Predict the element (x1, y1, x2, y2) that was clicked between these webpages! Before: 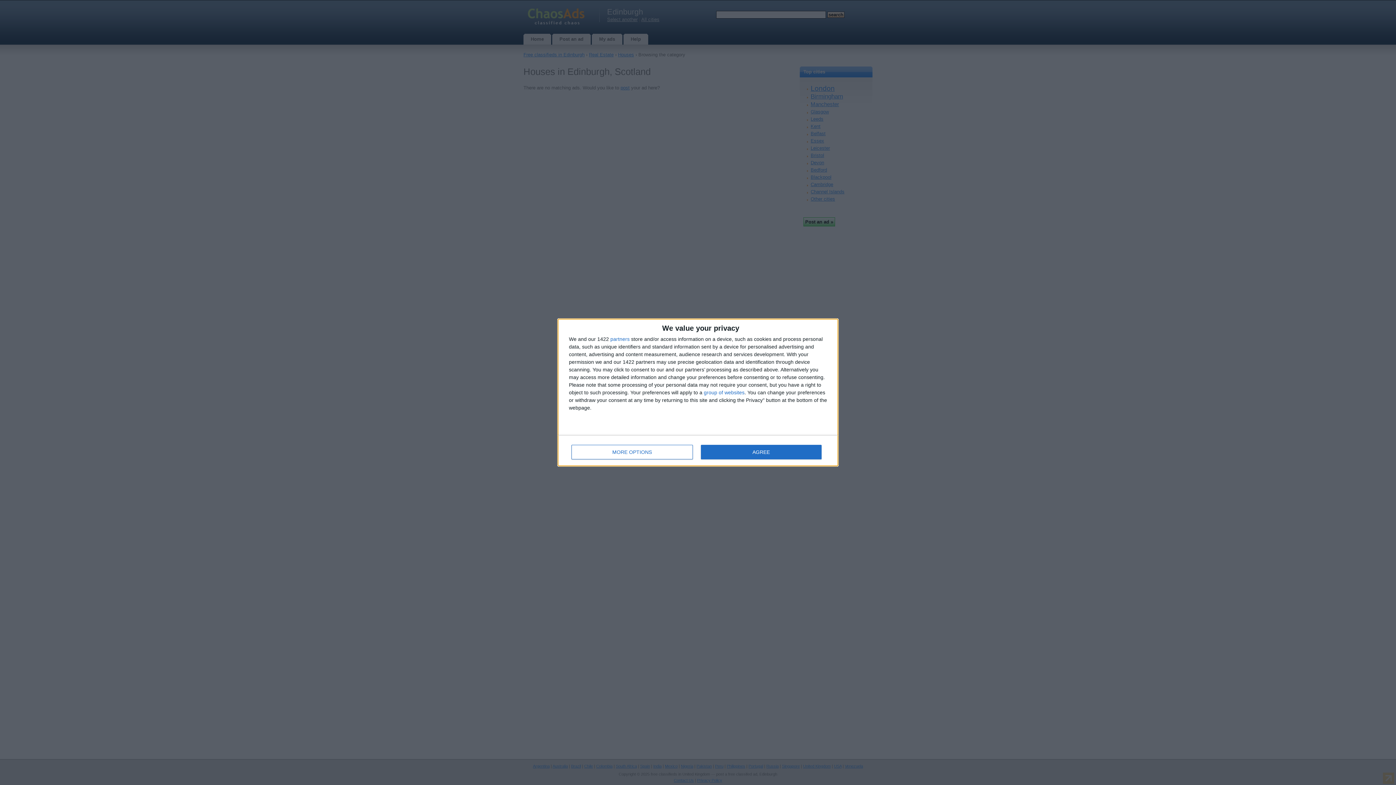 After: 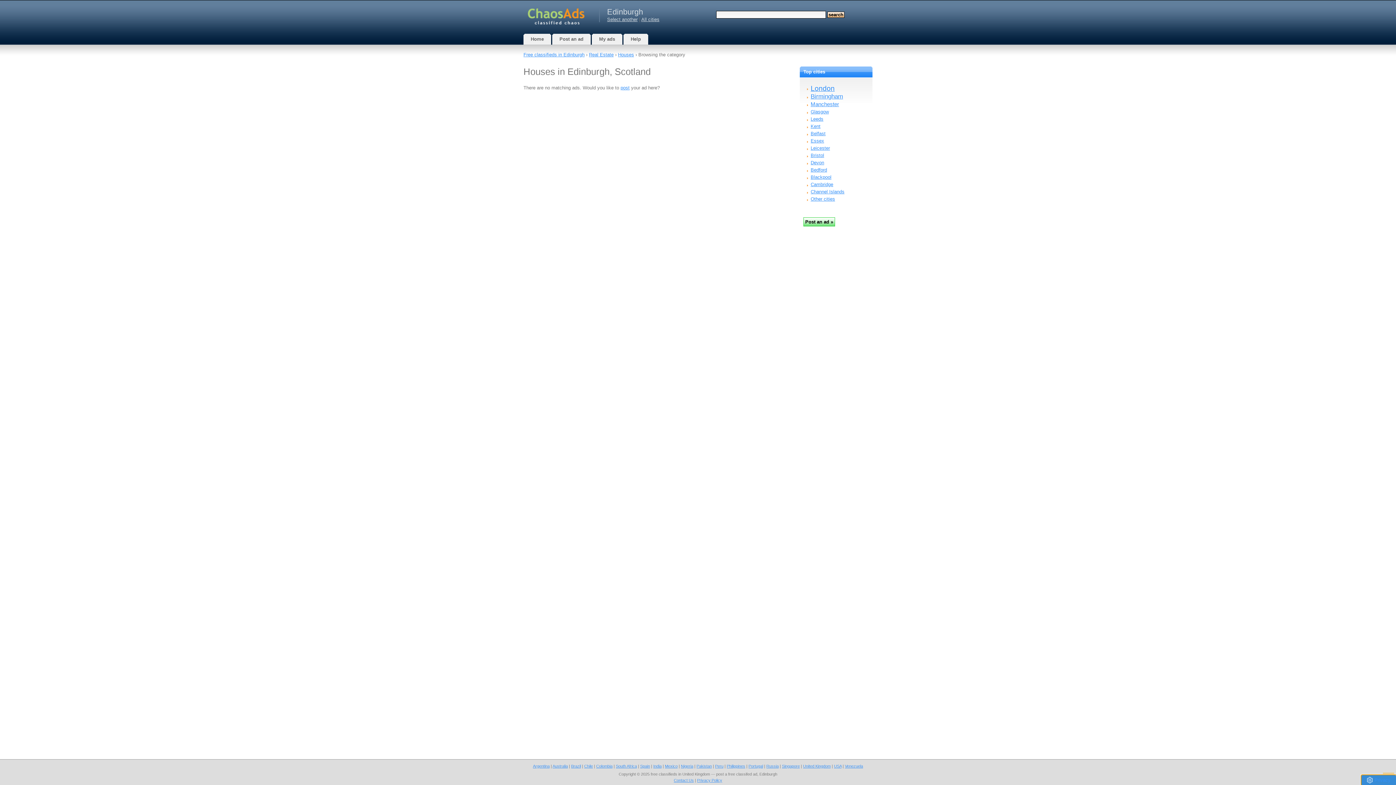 Action: bbox: (700, 445, 821, 459) label: AGREE